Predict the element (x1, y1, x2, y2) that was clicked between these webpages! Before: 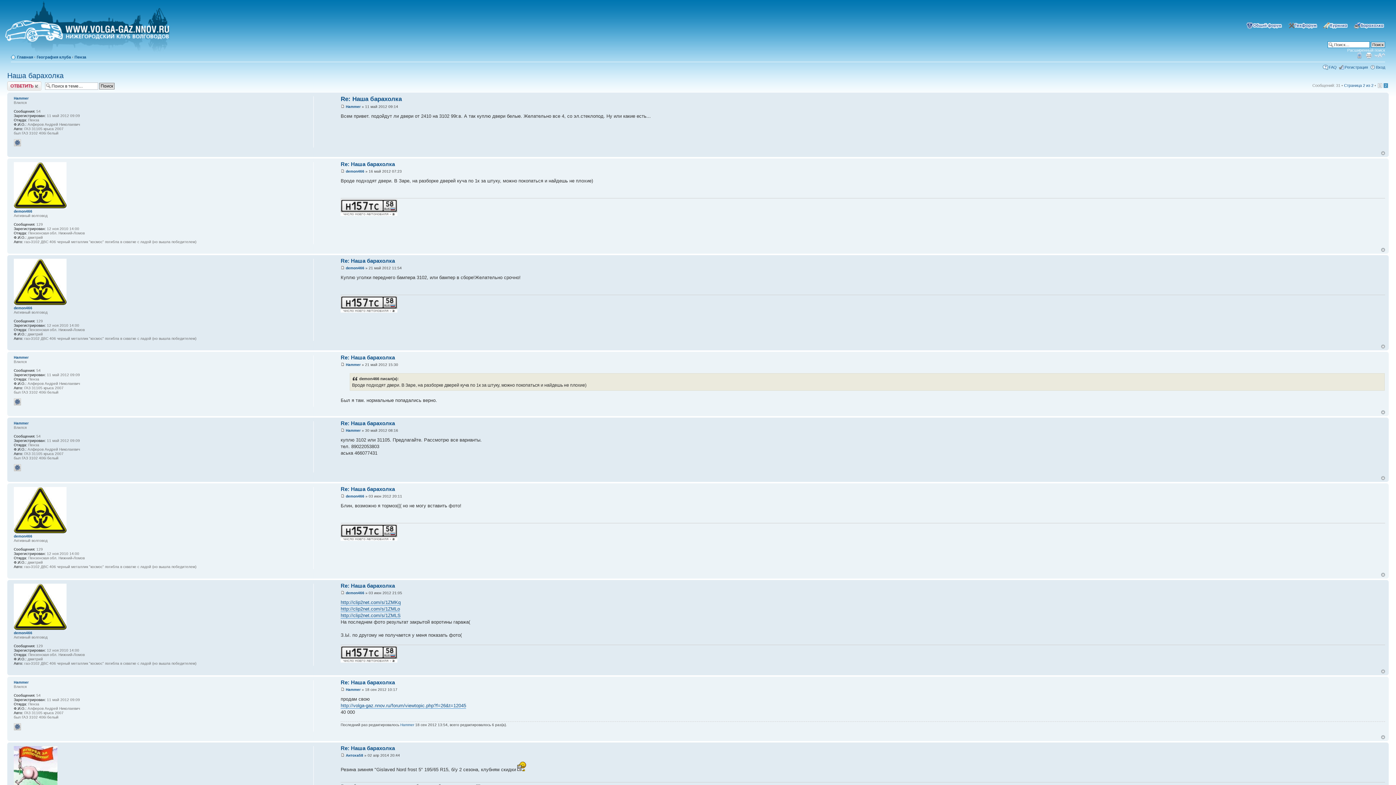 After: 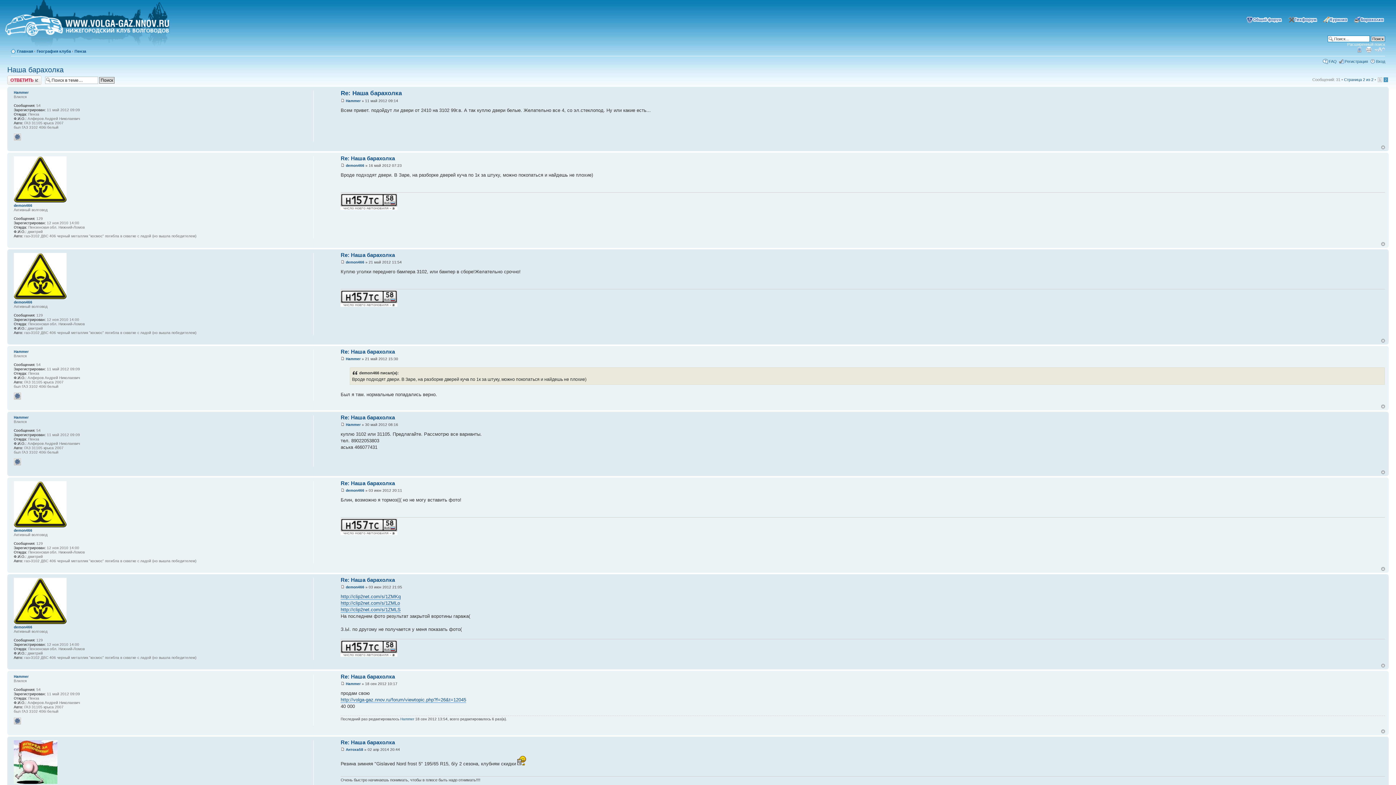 Action: bbox: (1381, 344, 1385, 348) label: Вернуться к началу